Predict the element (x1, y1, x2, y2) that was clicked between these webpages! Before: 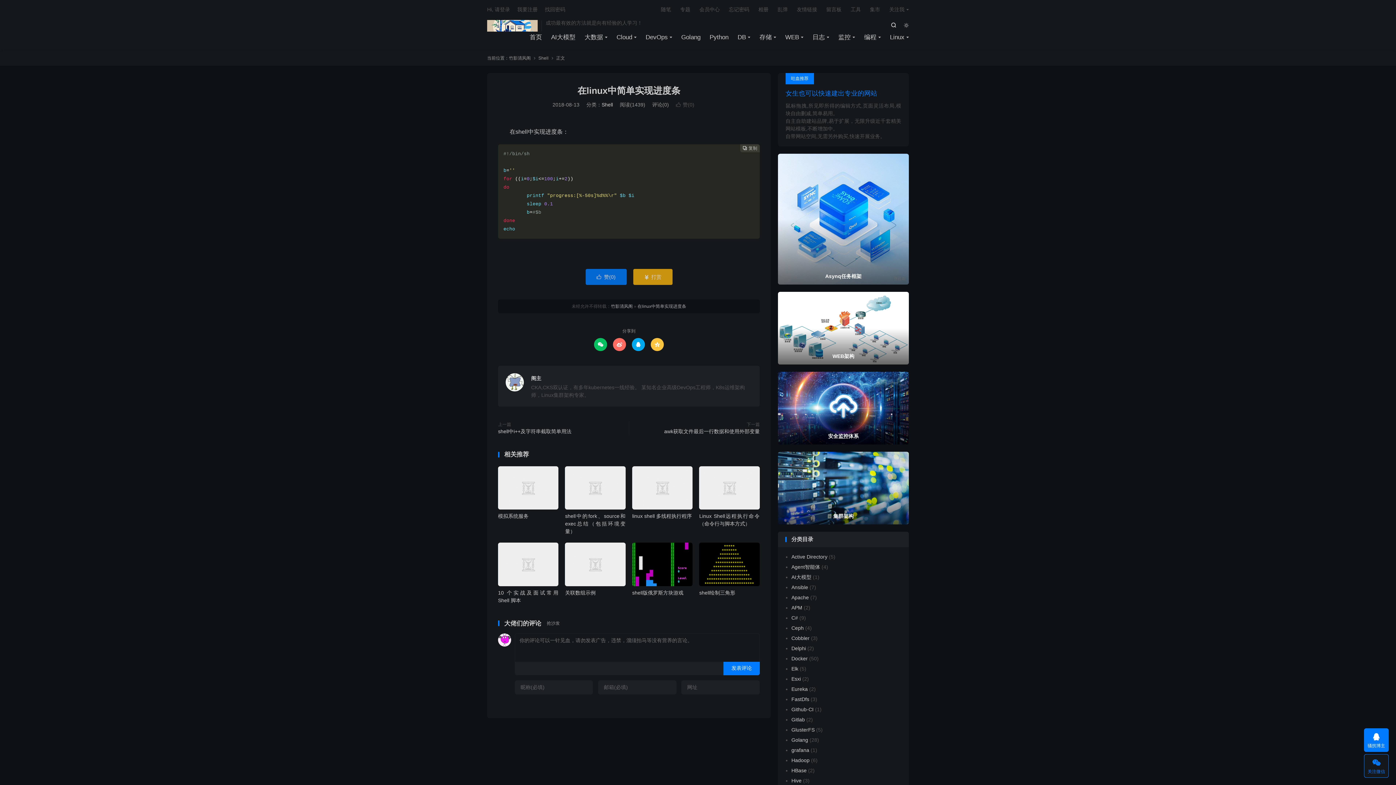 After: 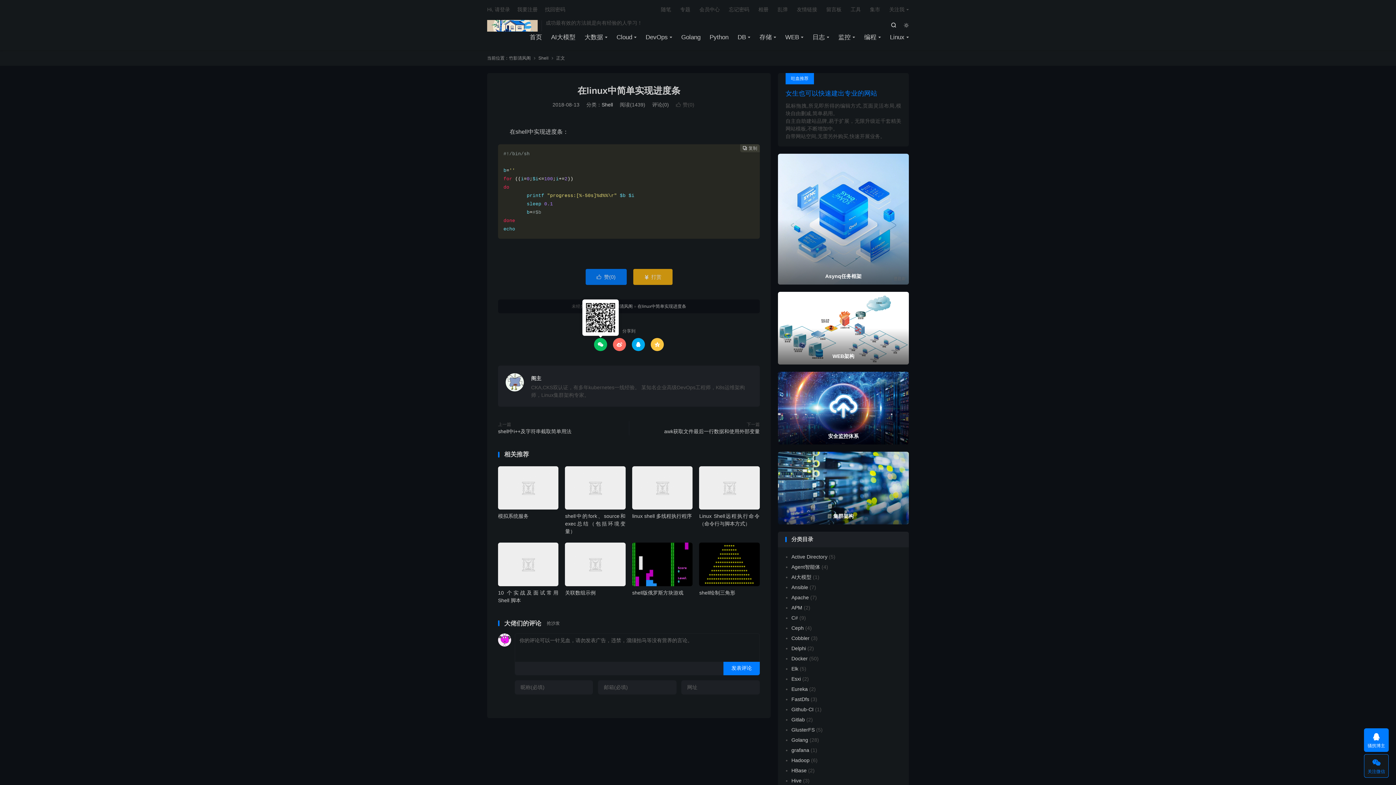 Action: label:  bbox: (594, 338, 607, 351)